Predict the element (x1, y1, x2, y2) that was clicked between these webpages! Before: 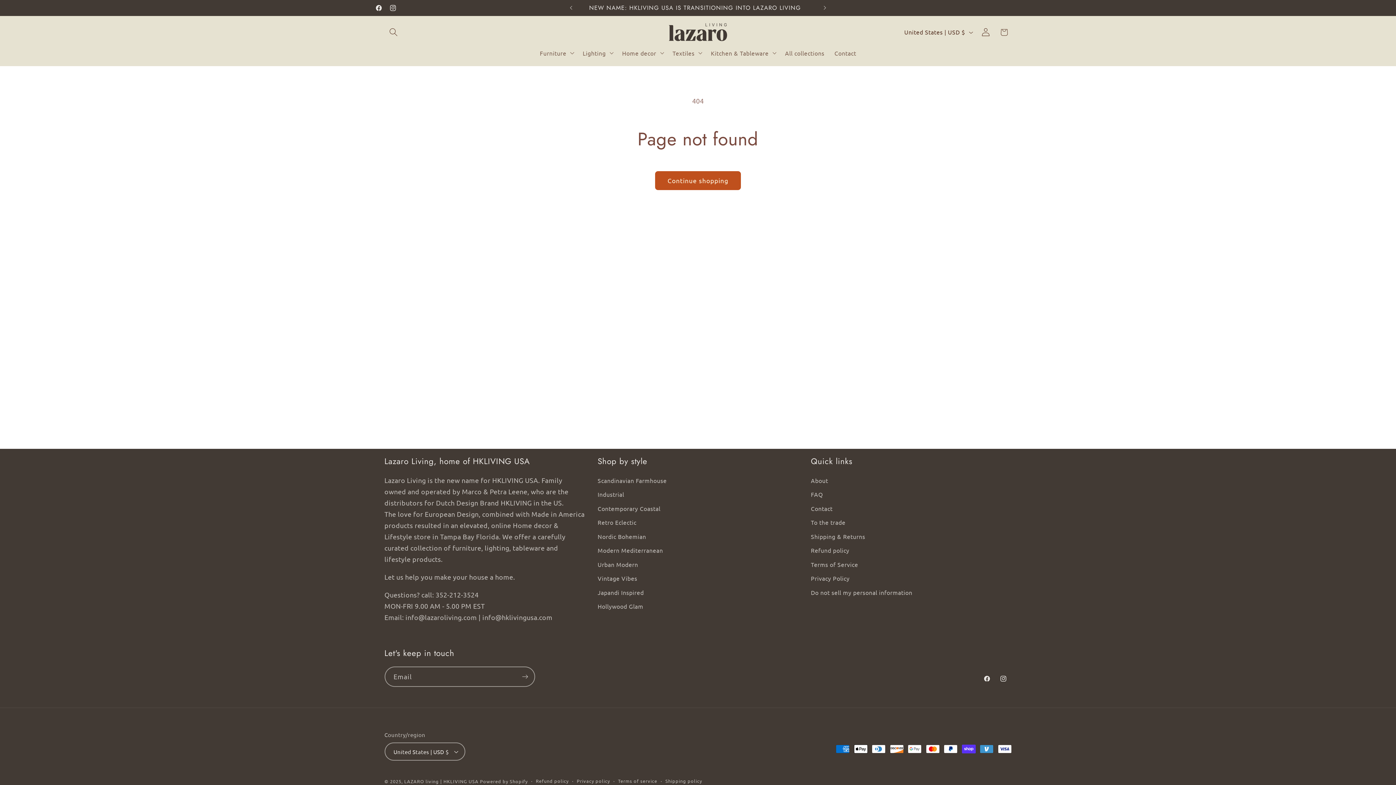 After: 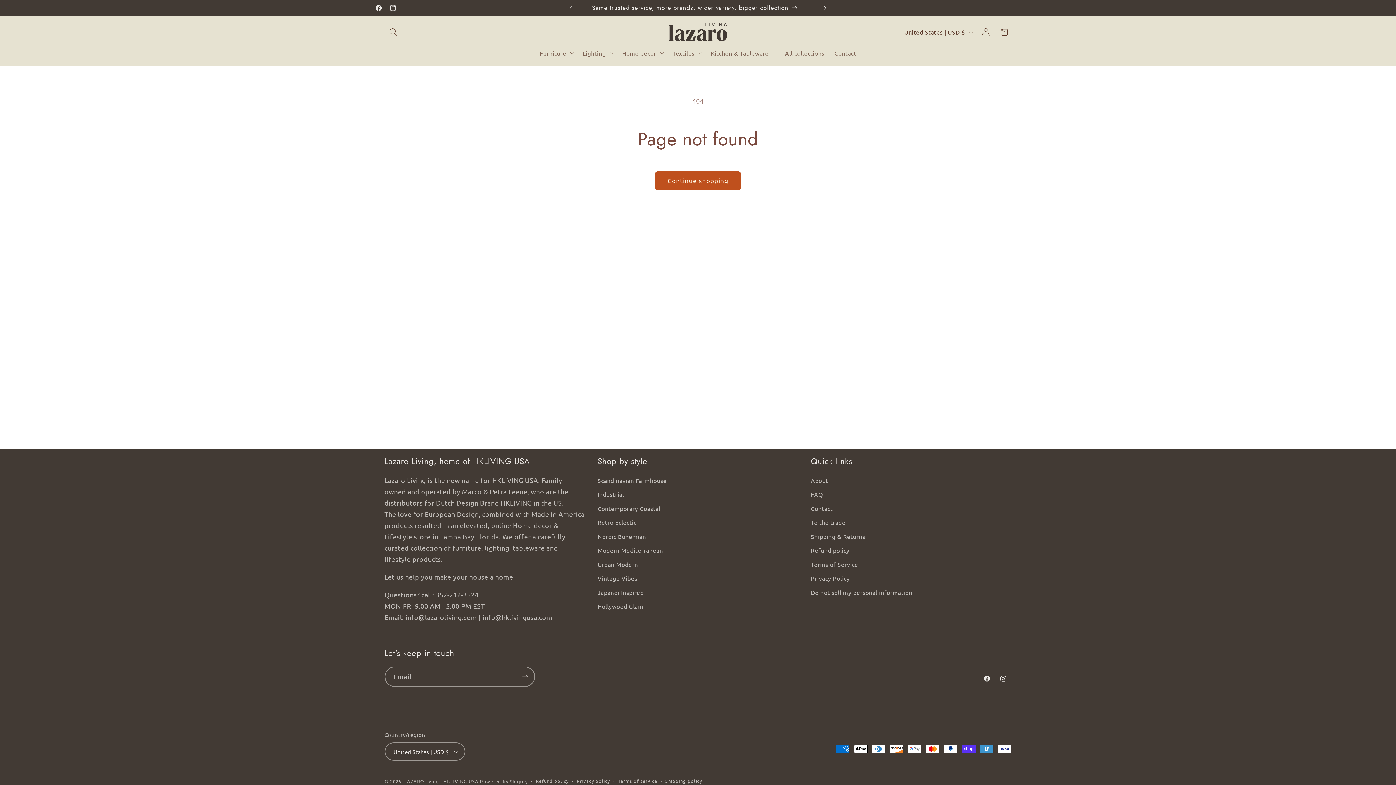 Action: label: Next announcement bbox: (816, 0, 832, 15)